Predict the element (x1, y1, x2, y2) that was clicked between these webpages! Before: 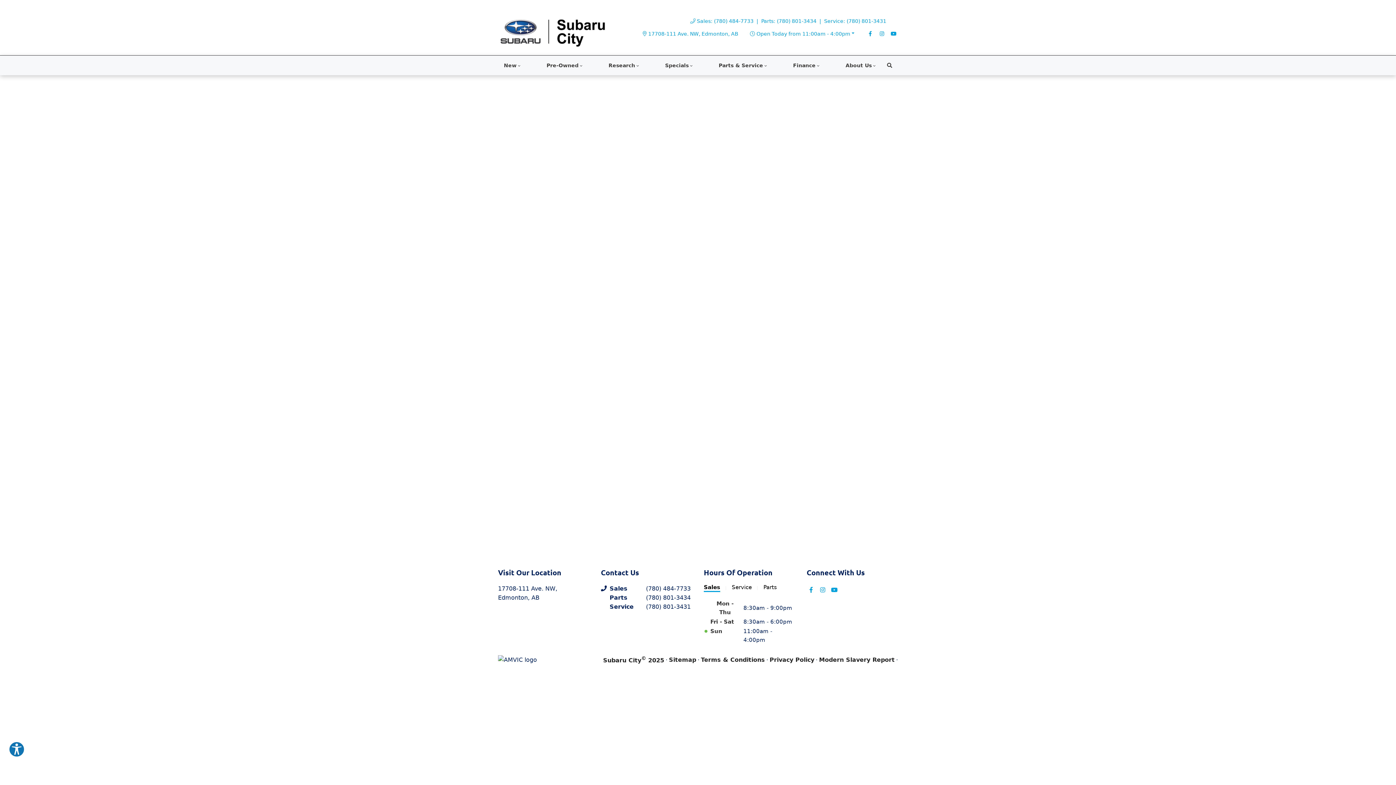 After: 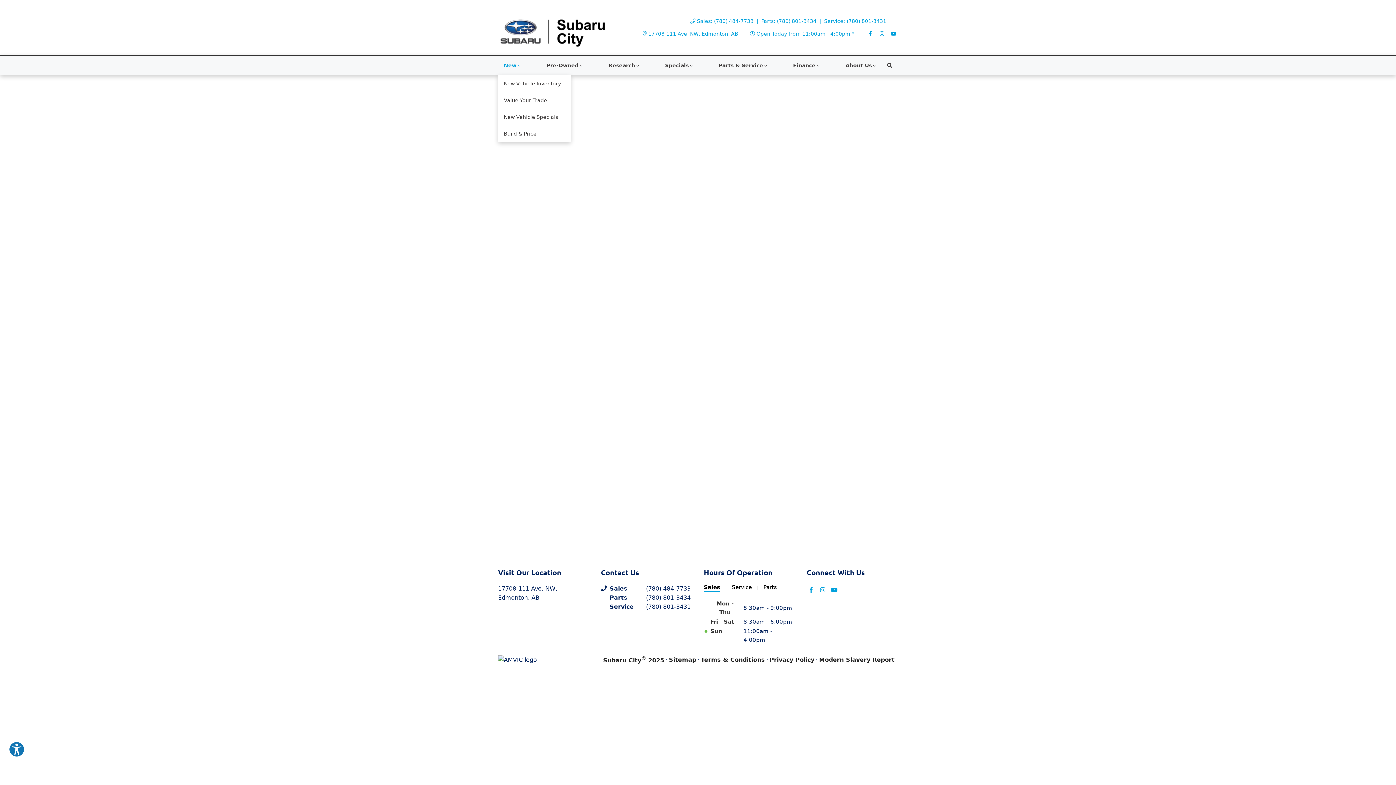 Action: label: New bbox: (498, 55, 526, 75)